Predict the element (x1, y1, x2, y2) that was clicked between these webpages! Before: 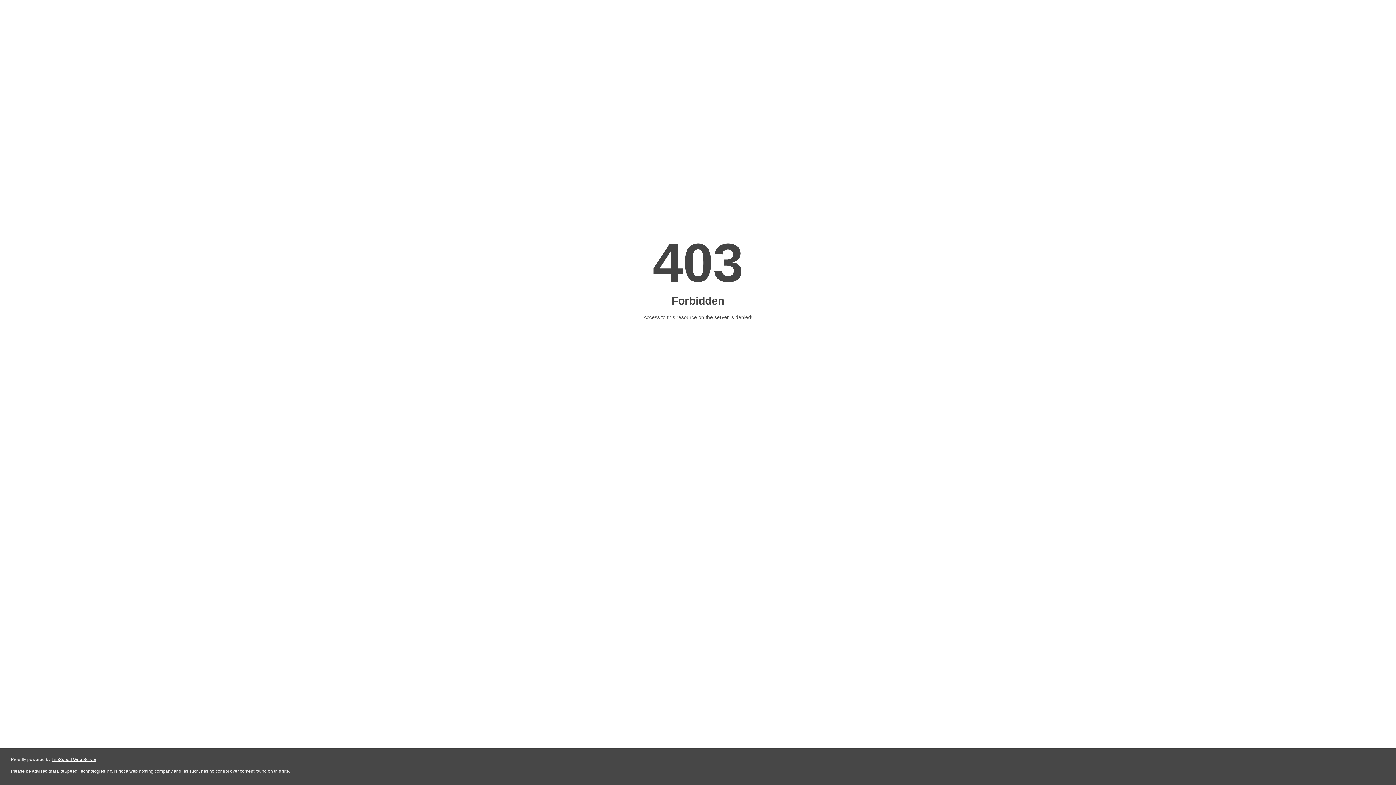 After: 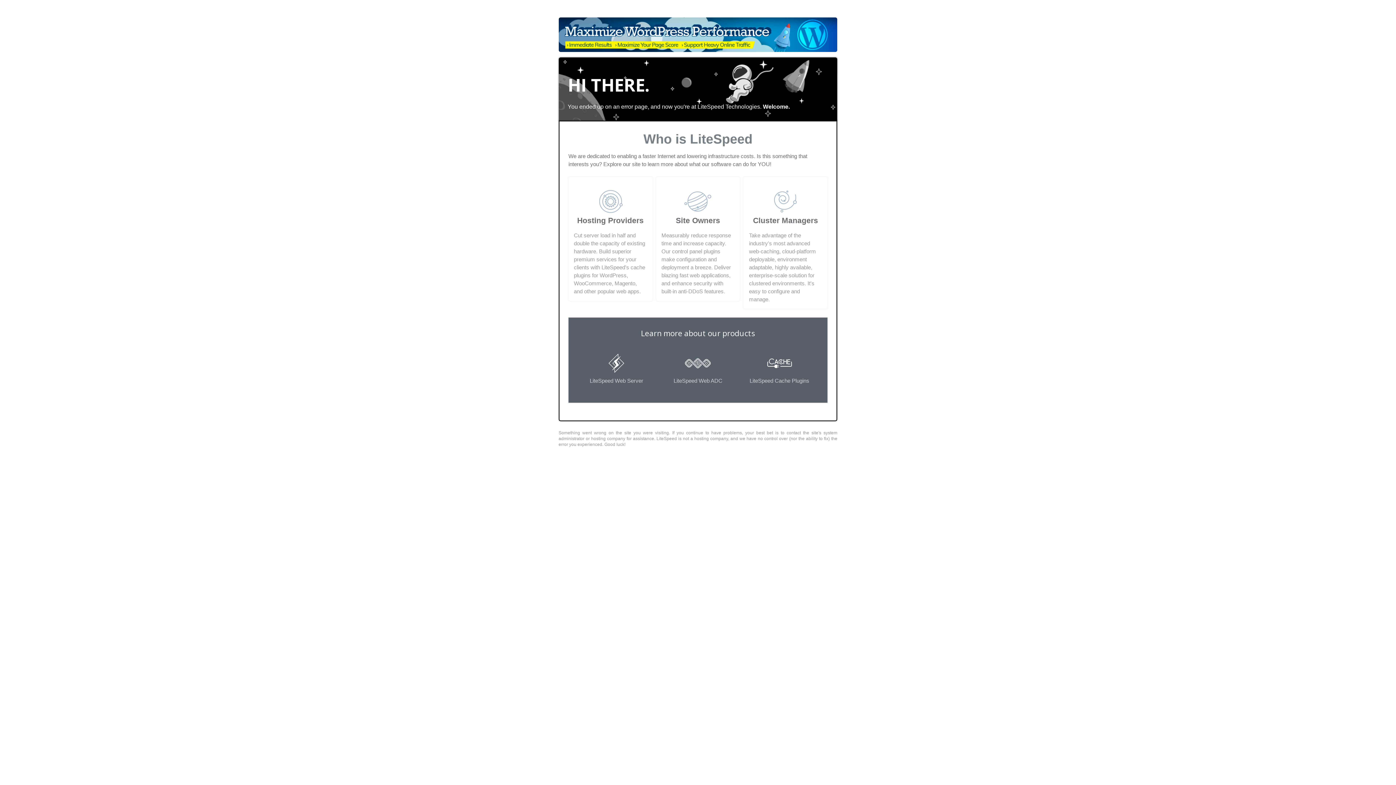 Action: label: LiteSpeed Web Server bbox: (51, 757, 96, 762)